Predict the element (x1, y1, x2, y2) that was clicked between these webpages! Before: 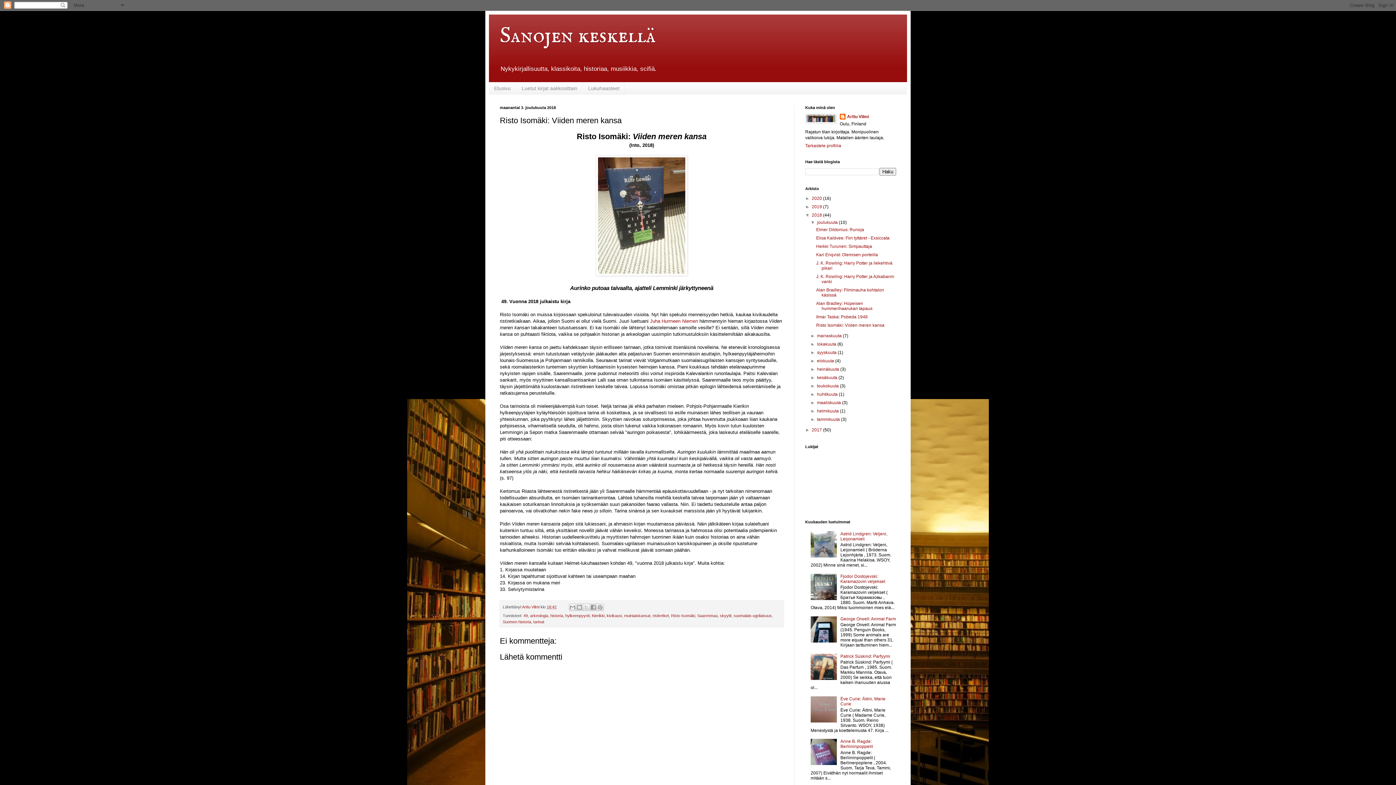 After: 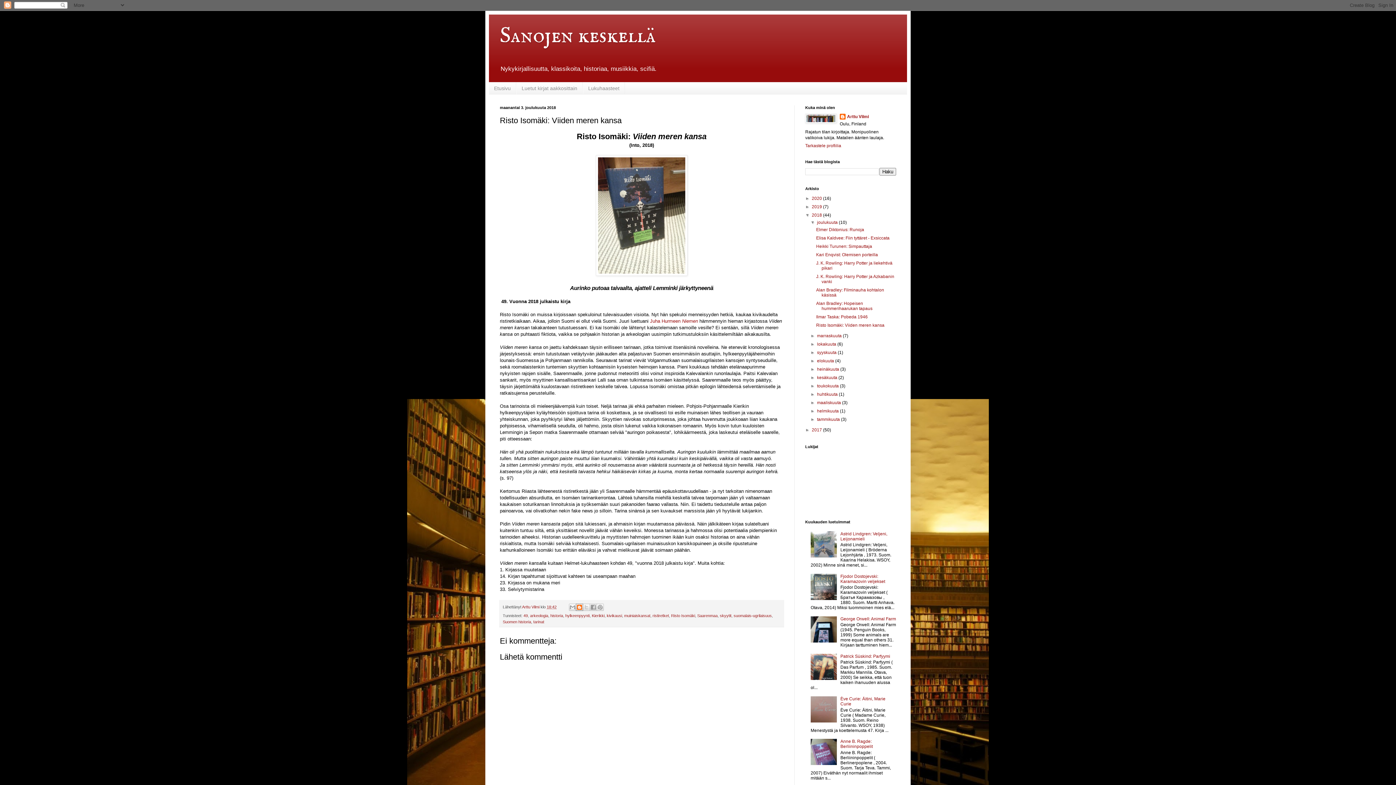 Action: label: Bloggaa tästä! bbox: (576, 604, 583, 611)